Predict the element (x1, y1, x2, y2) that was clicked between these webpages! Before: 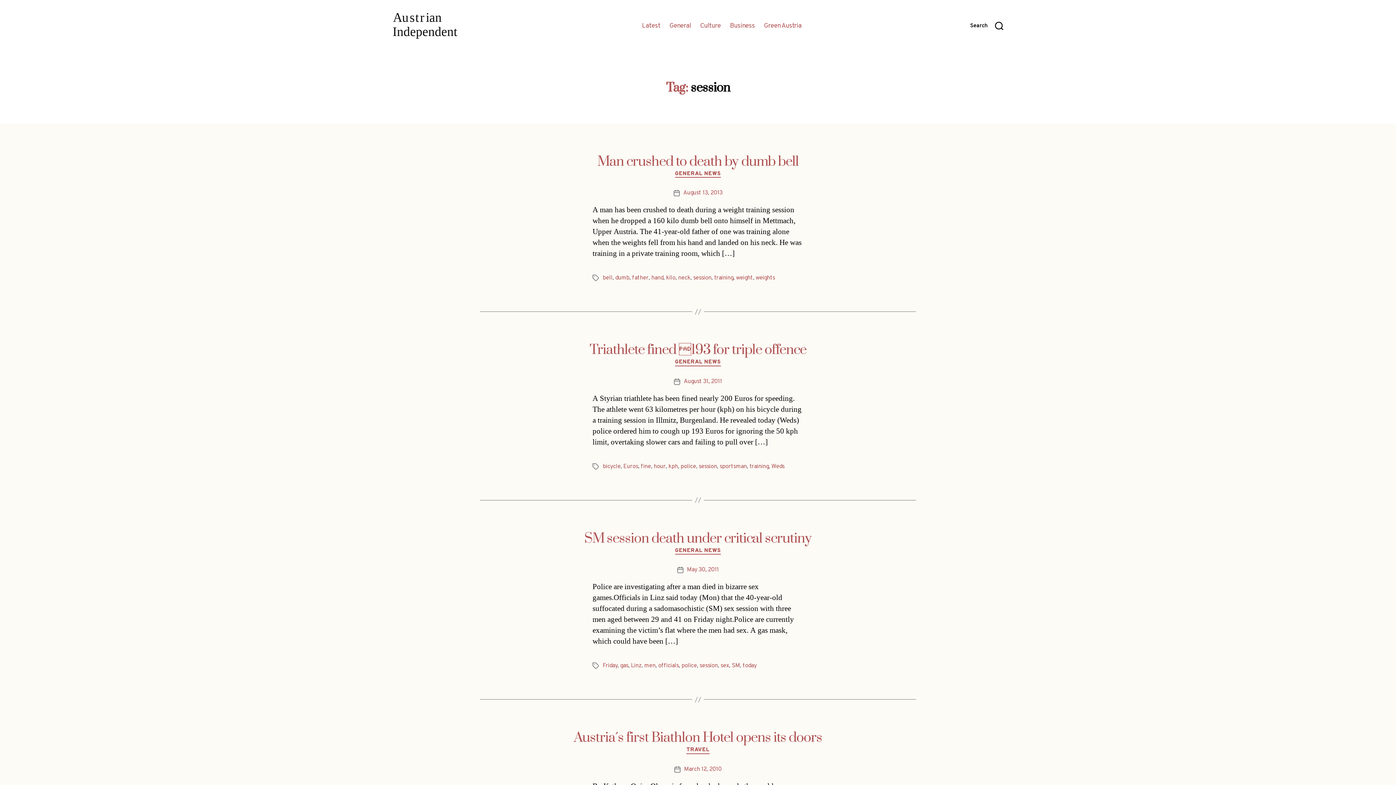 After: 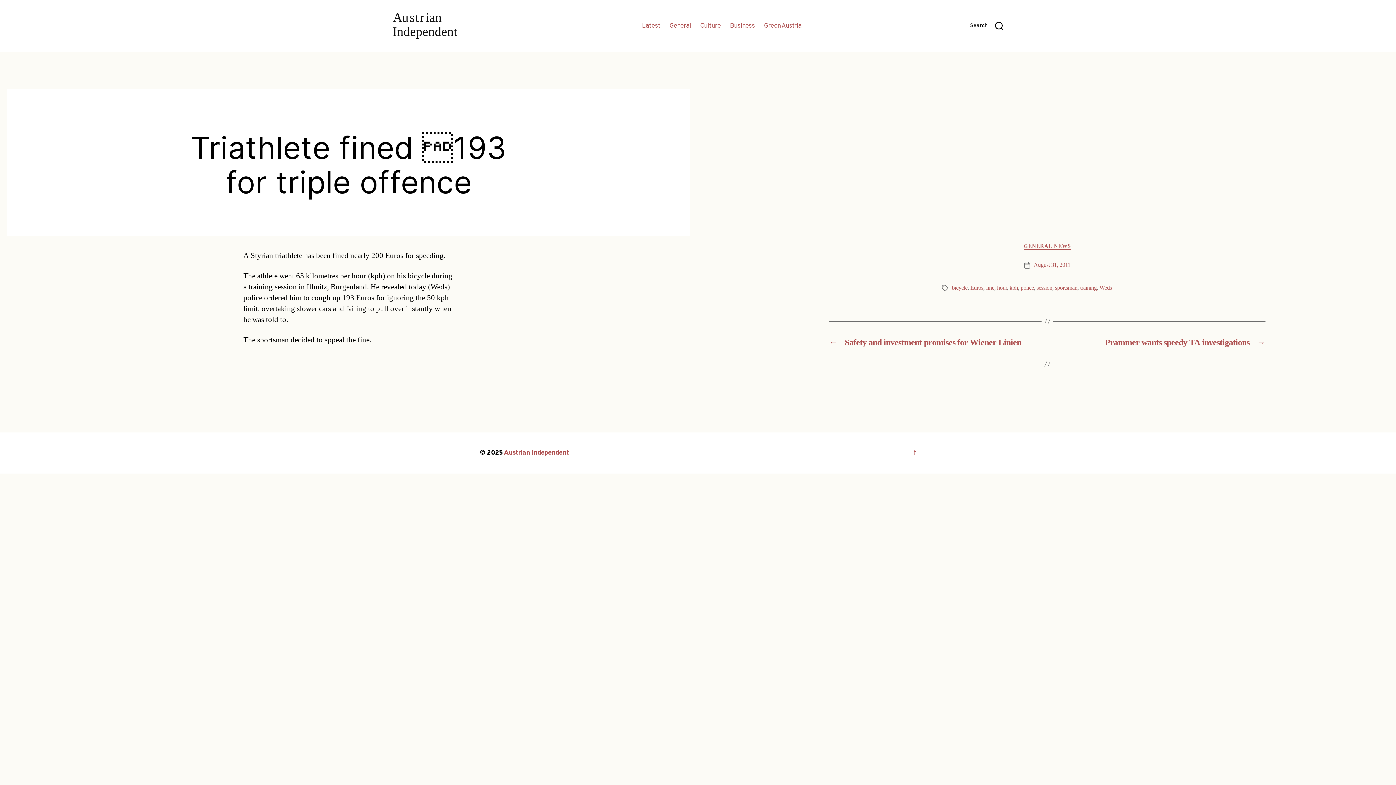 Action: bbox: (589, 341, 806, 359) label: Triathlete fined 193 for triple offence